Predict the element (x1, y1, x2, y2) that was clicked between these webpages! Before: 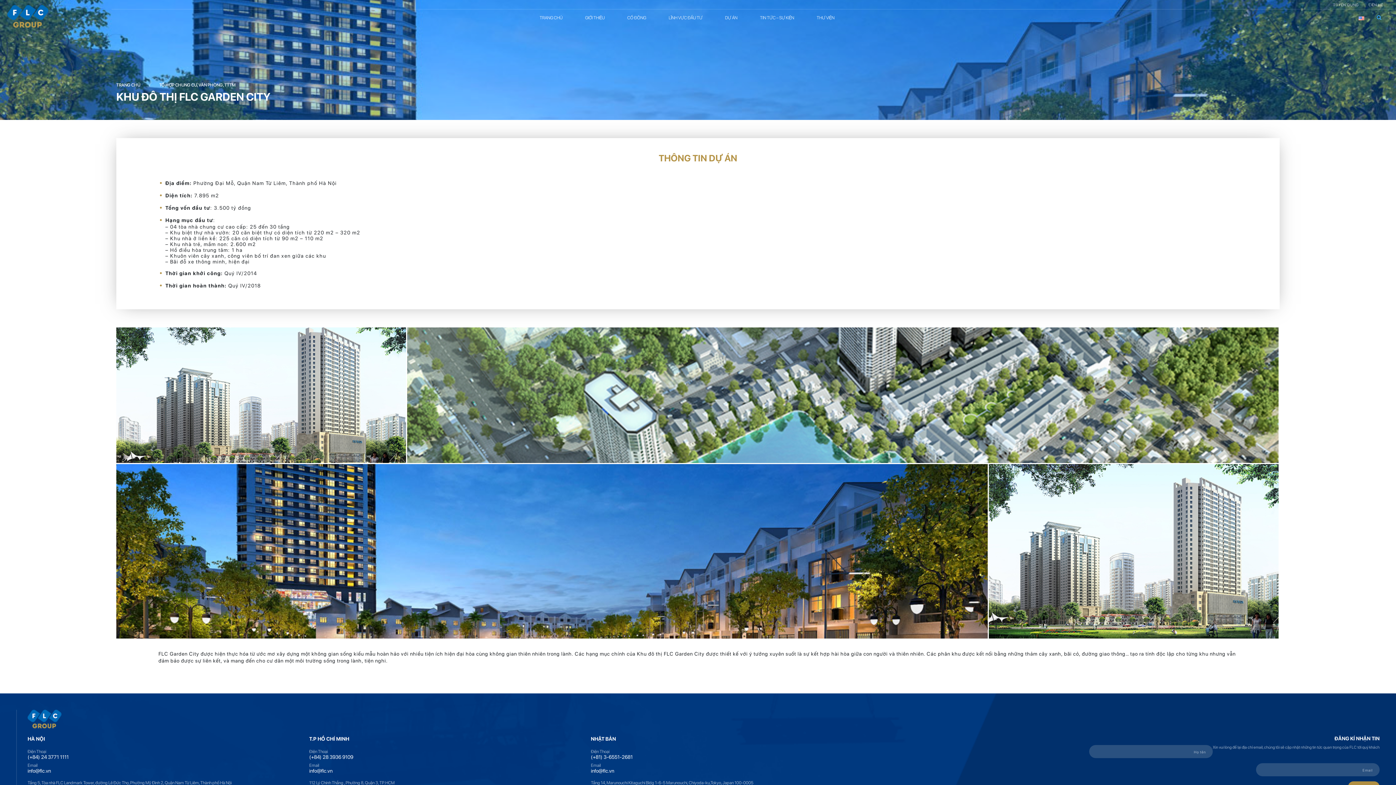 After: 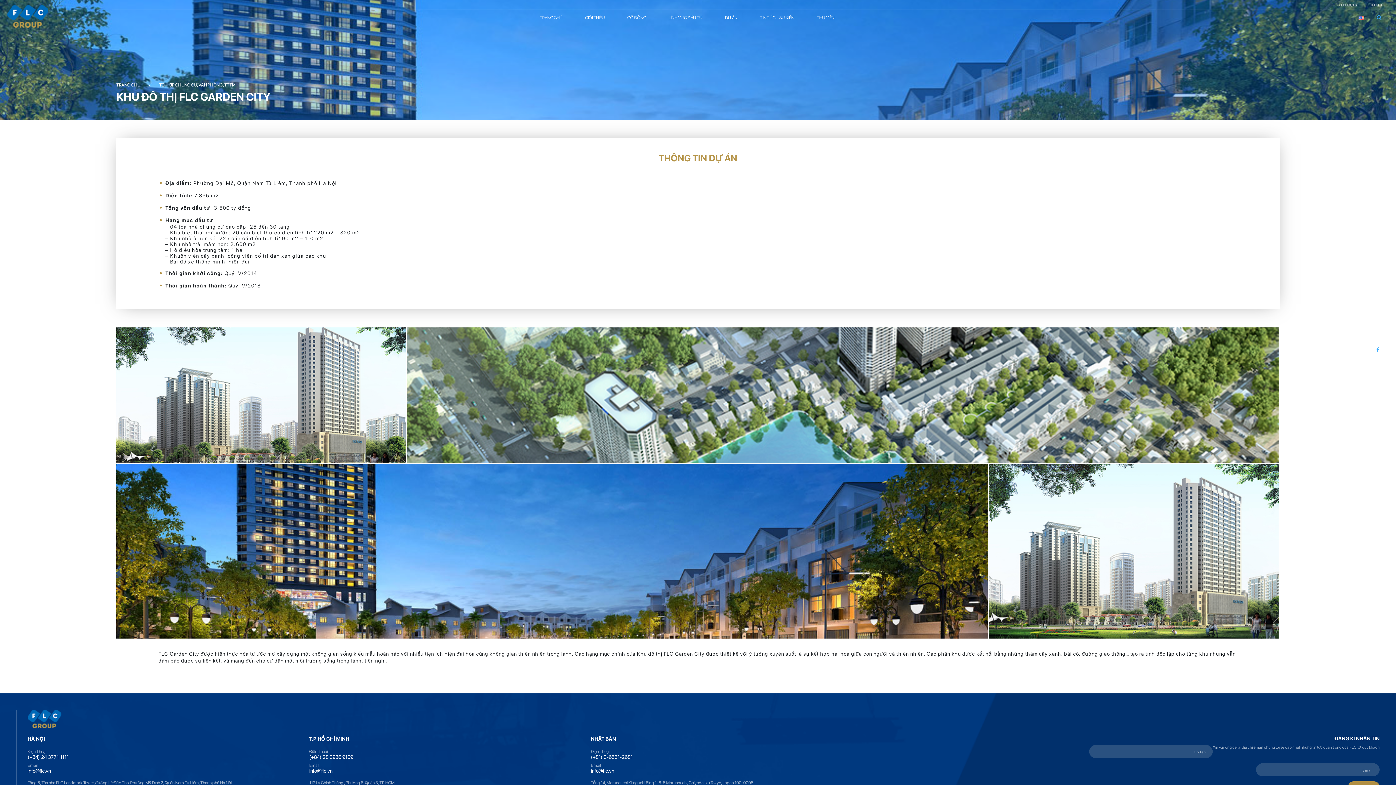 Action: bbox: (1376, 347, 1381, 358)